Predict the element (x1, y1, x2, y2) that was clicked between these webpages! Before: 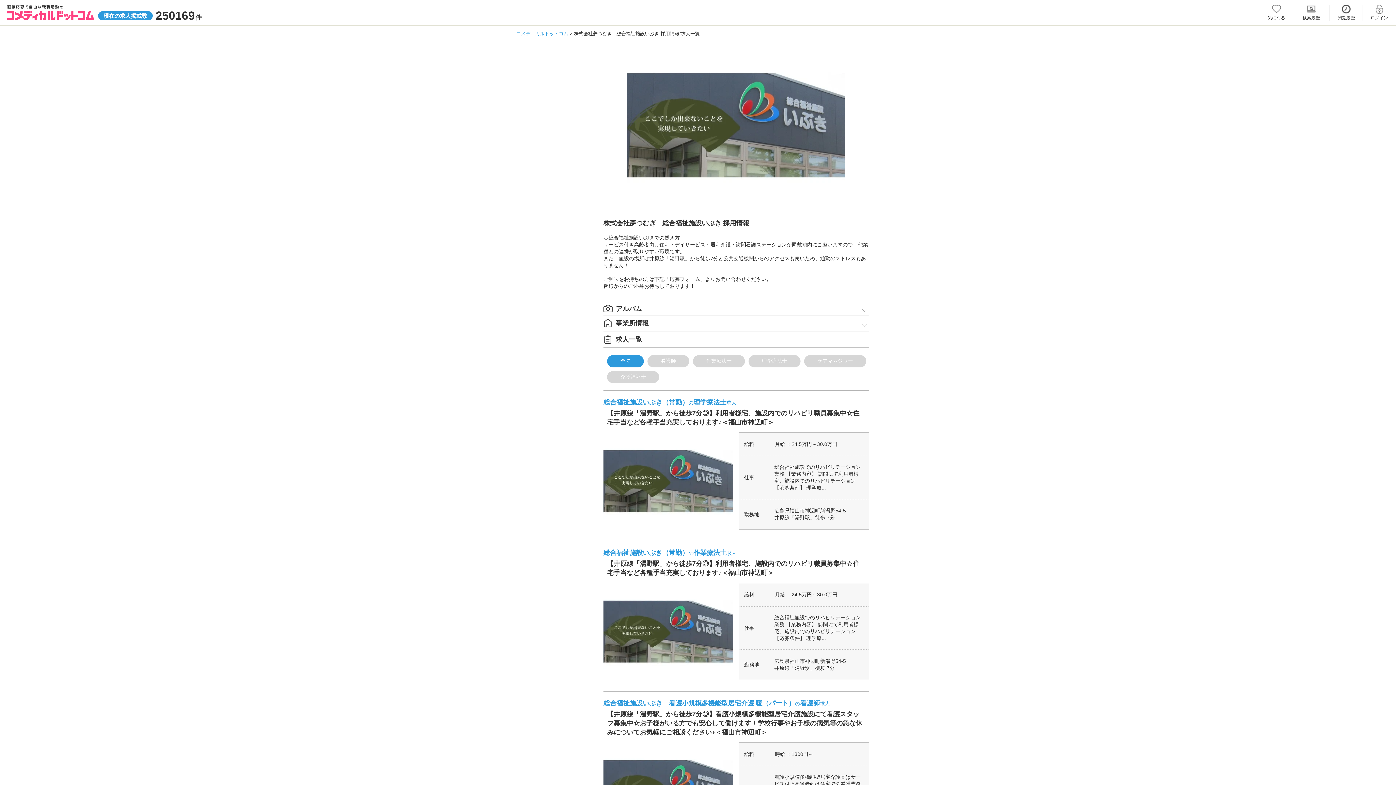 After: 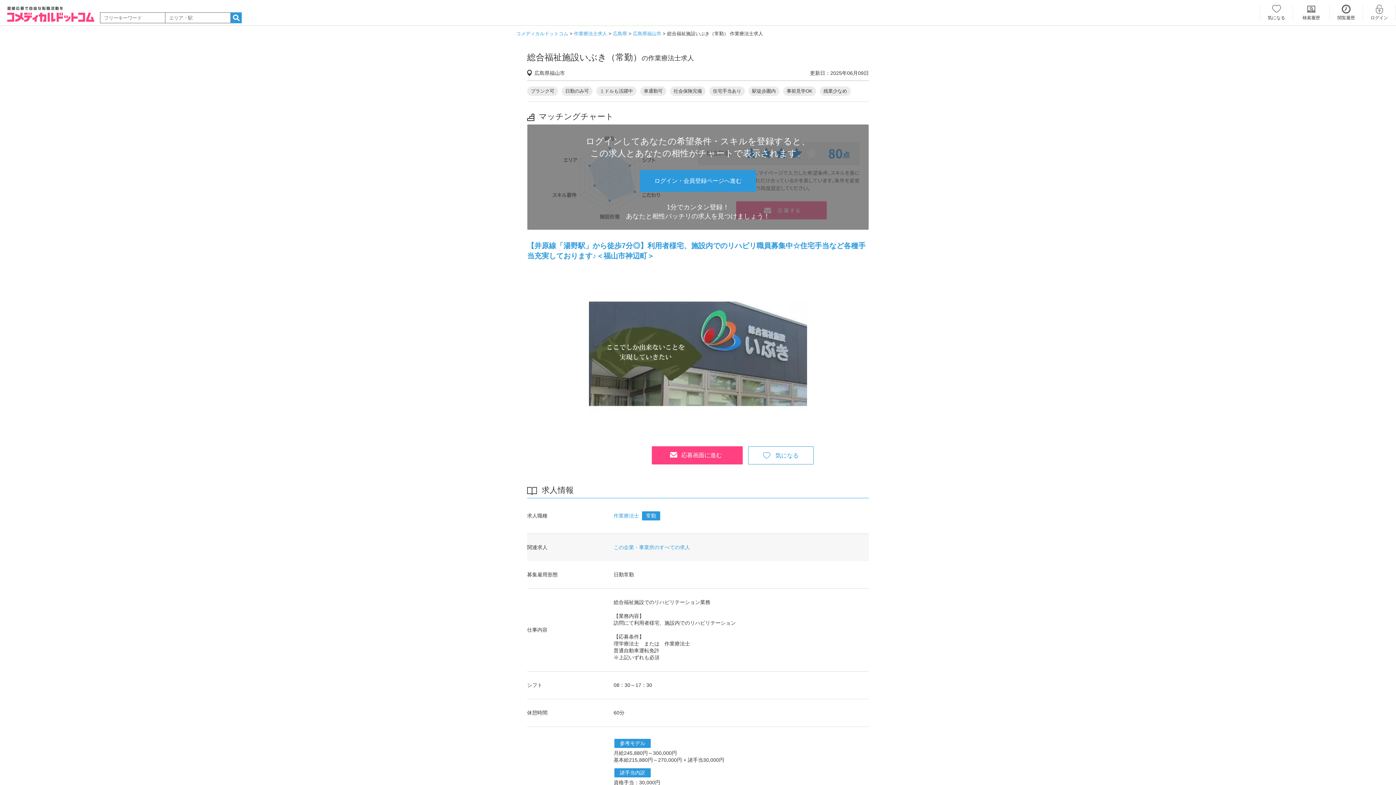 Action: label: 総合福祉施設いぶき（常勤）の作業療法士求人 bbox: (603, 549, 736, 556)